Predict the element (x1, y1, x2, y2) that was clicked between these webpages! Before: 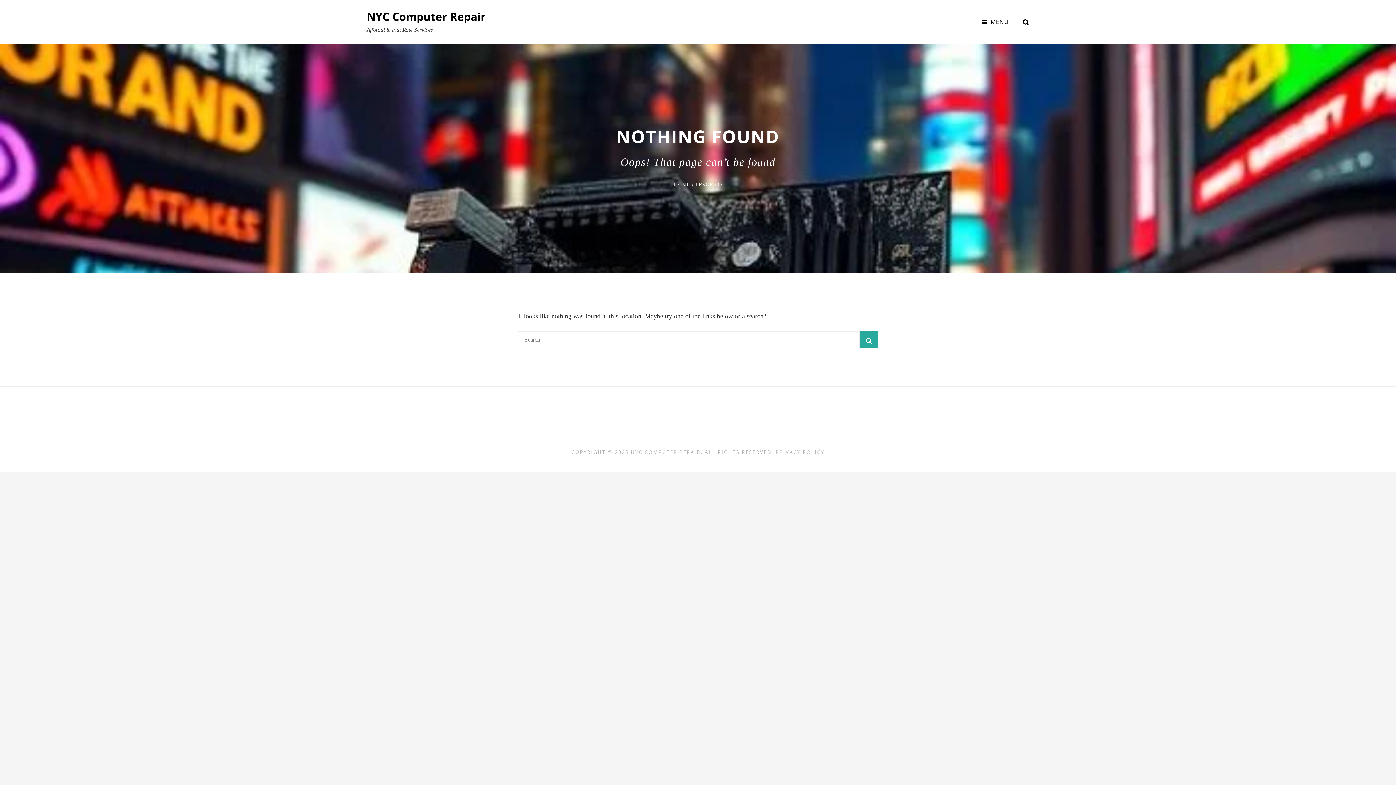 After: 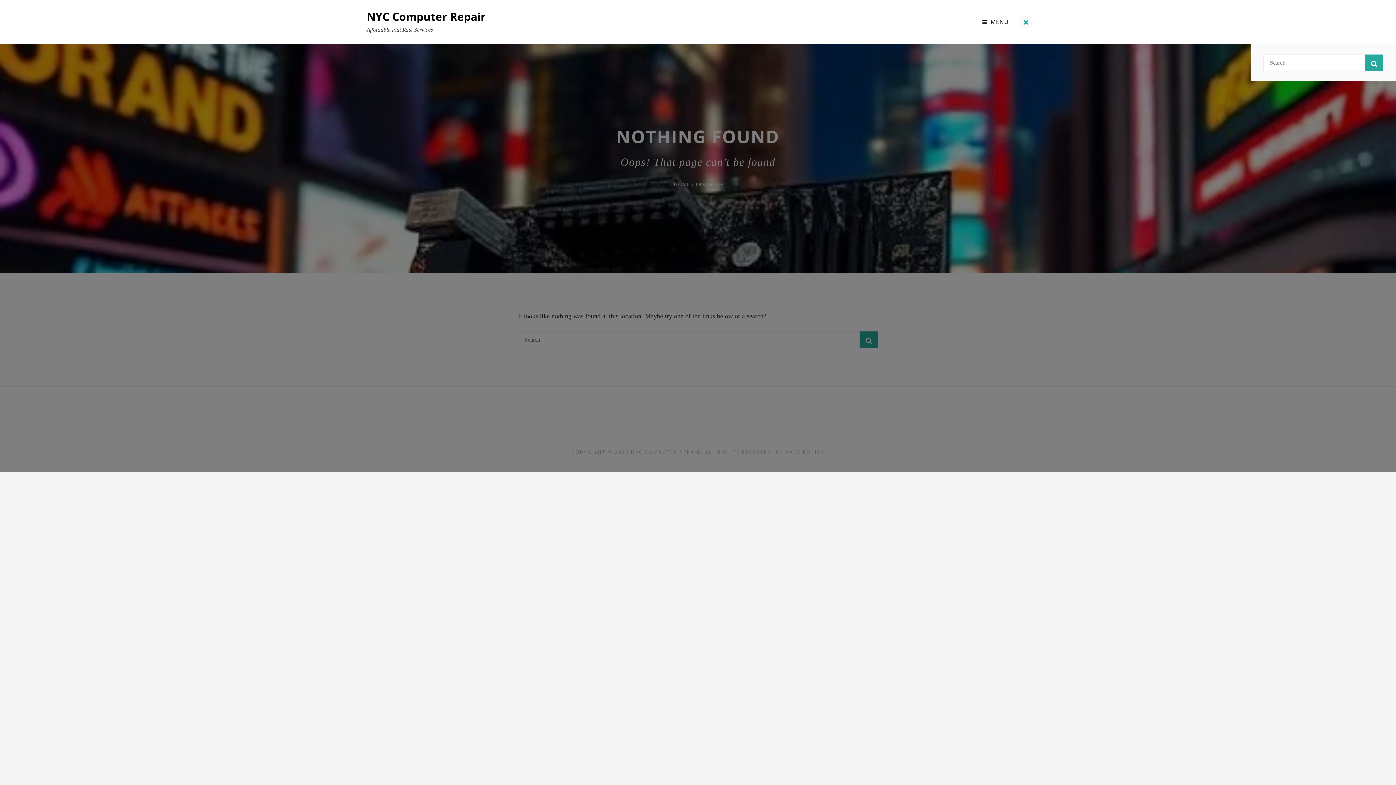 Action: label: SEARCH bbox: (1019, 14, 1033, 28)